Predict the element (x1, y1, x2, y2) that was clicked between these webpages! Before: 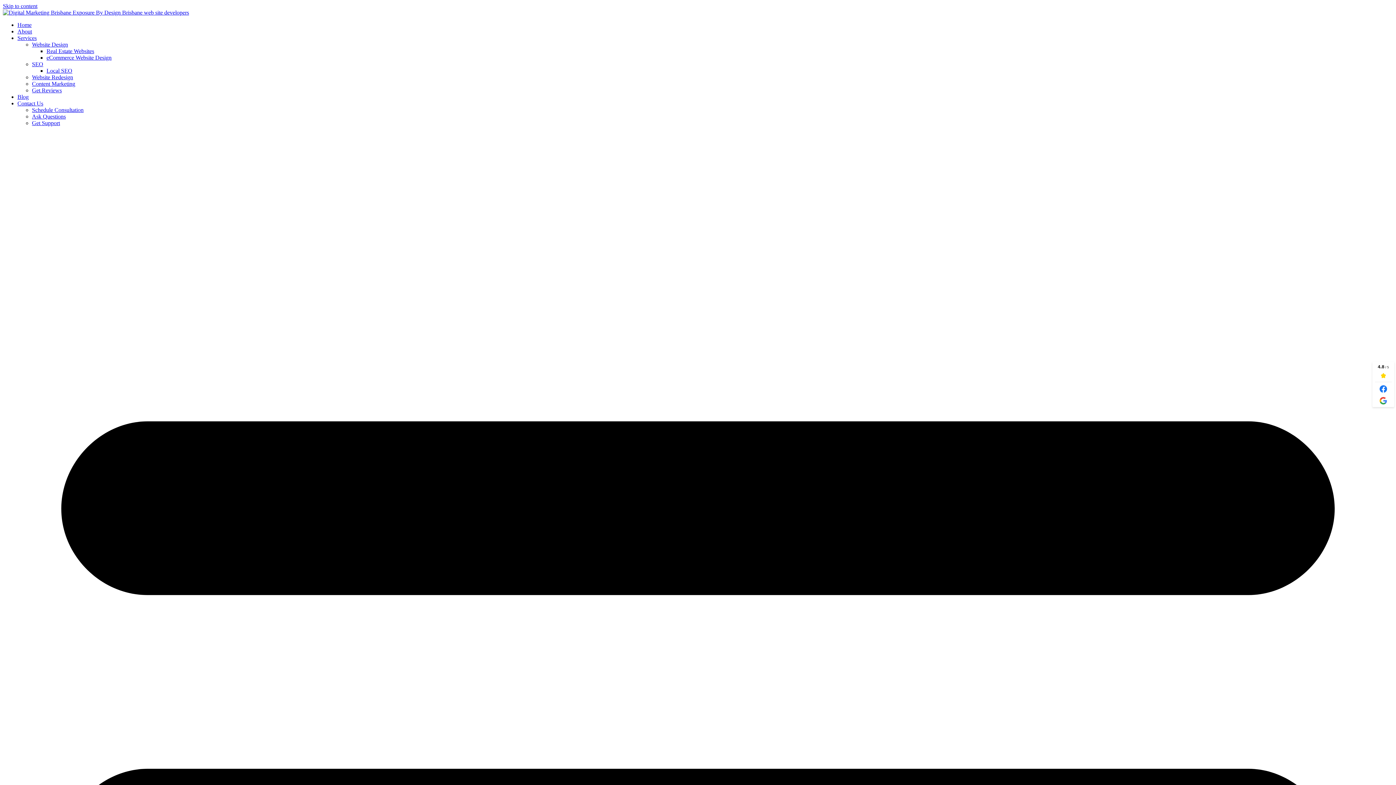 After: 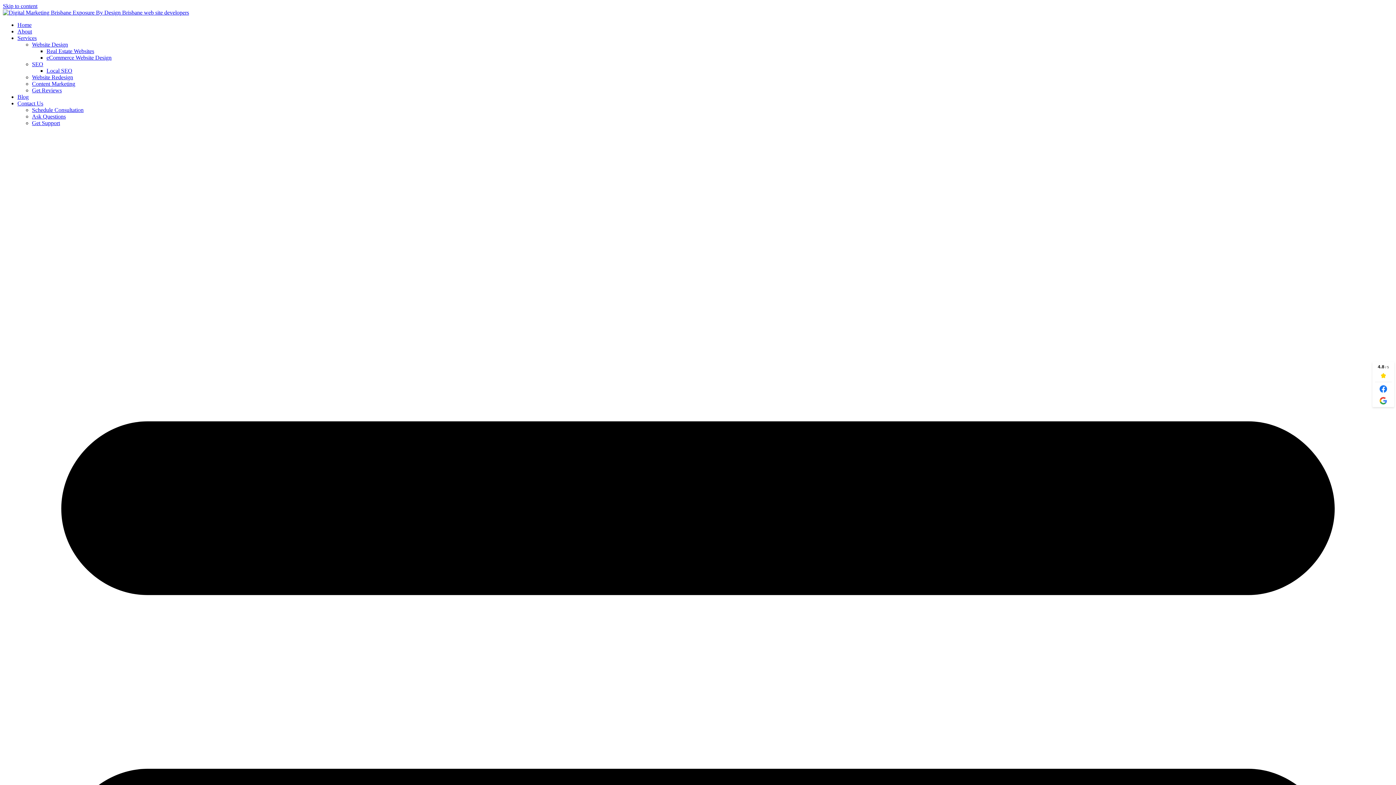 Action: bbox: (2, 2, 37, 9) label: Skip to content